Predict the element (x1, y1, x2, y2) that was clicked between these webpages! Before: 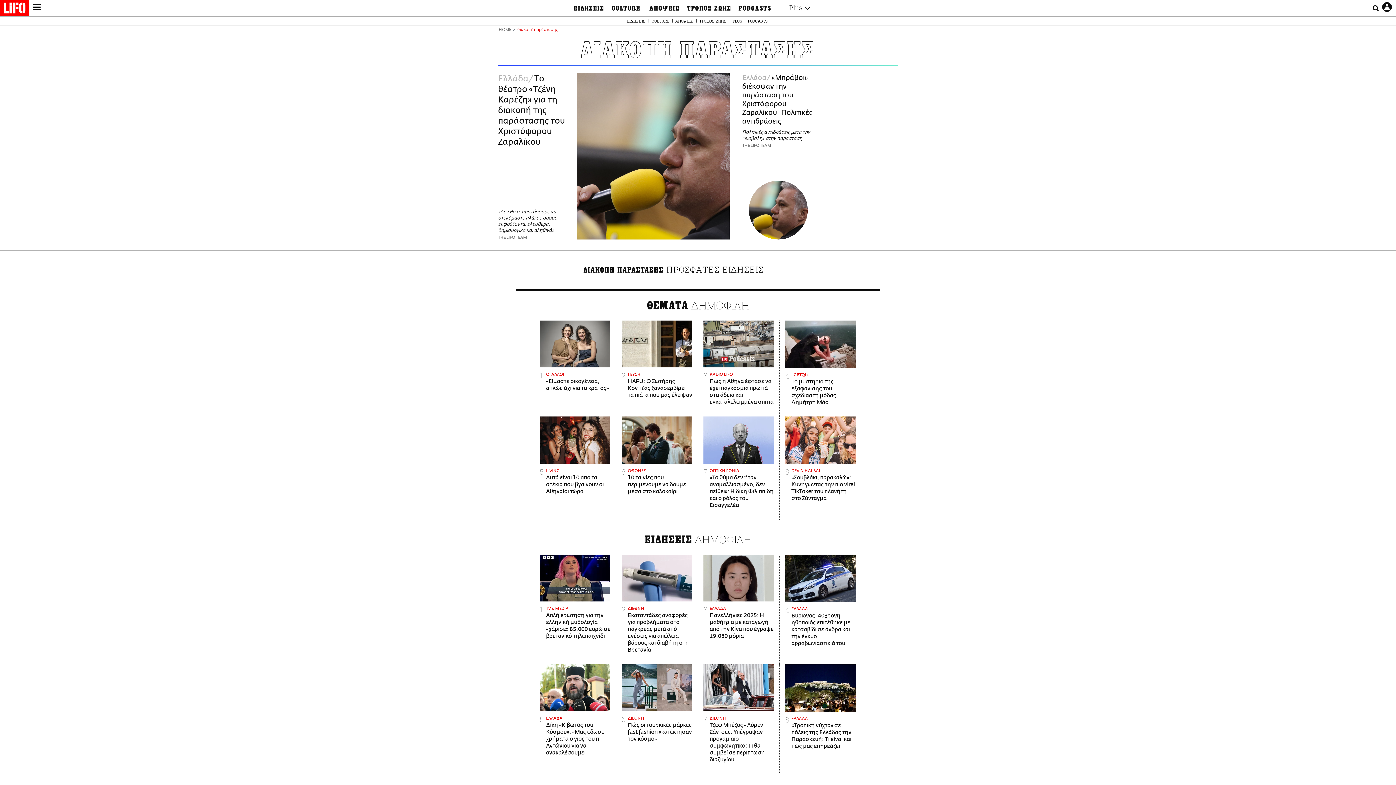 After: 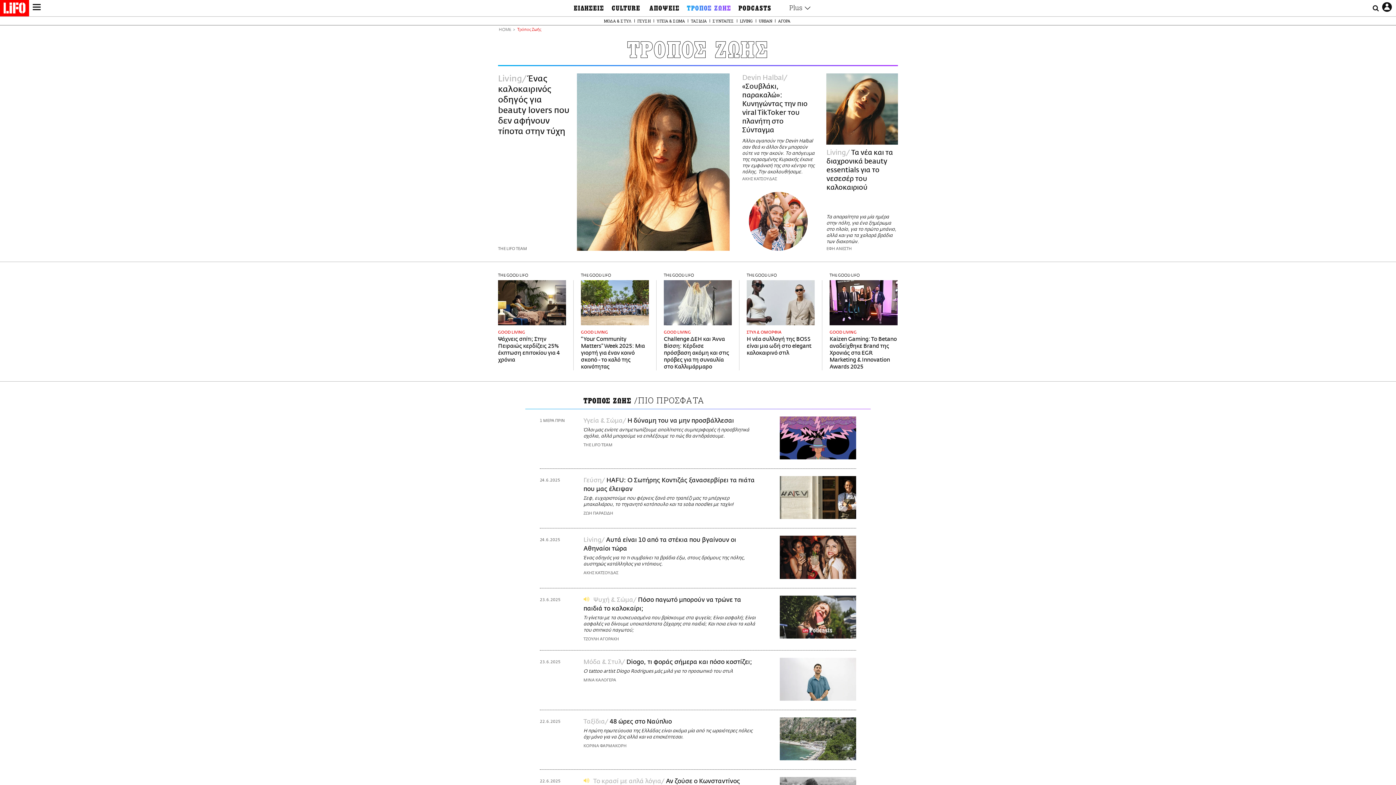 Action: label: ΤΡΟΠΟΣ ΖΩΗΣ bbox: (683, 3, 735, 13)